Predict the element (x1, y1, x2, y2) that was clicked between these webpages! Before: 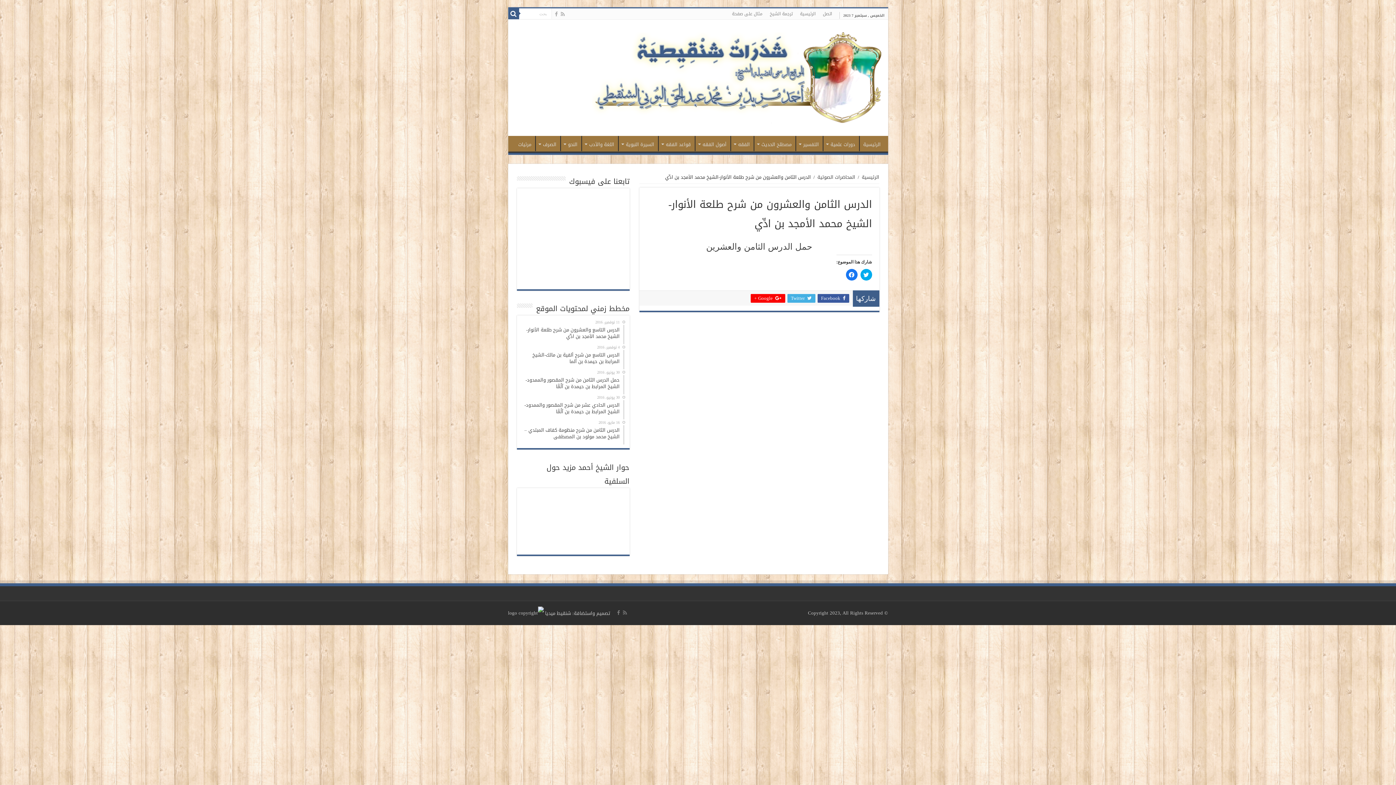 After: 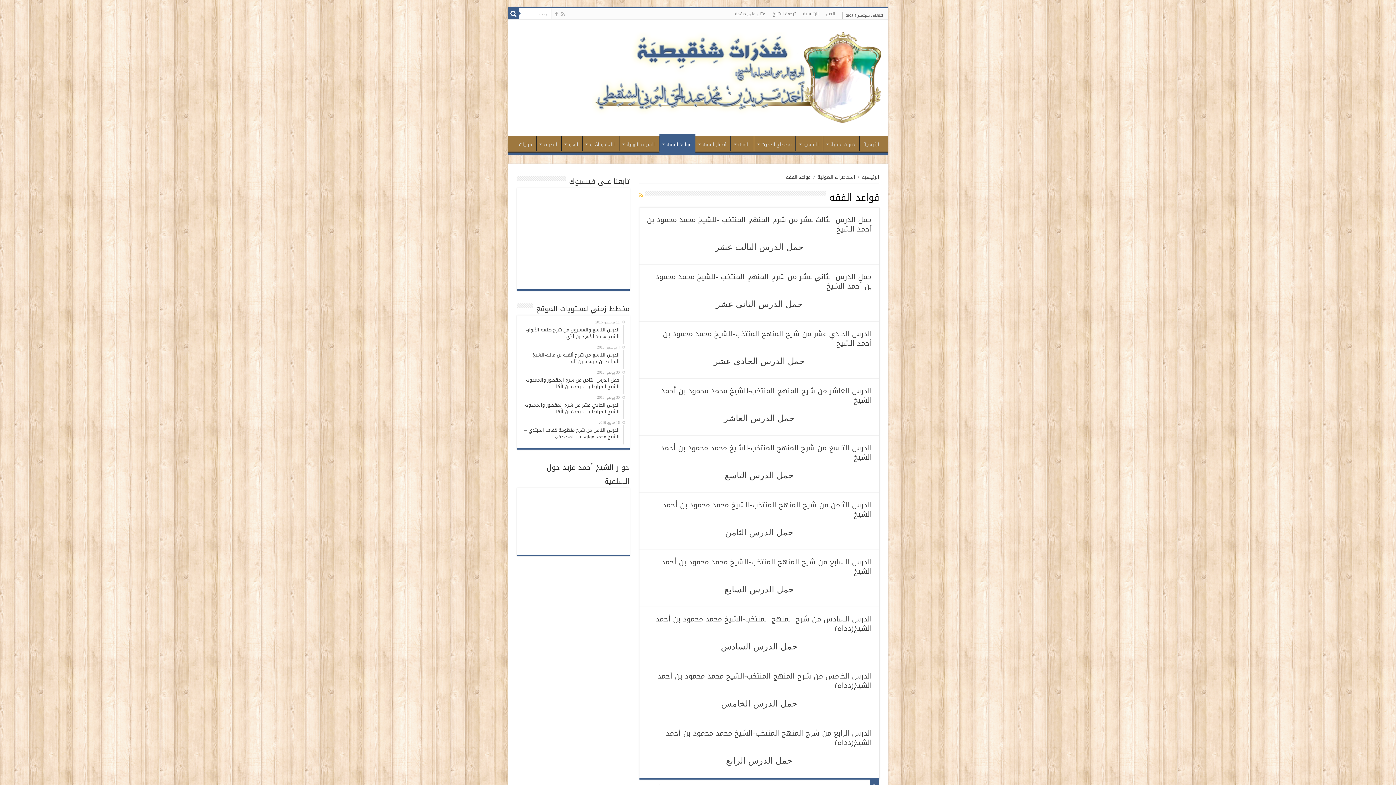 Action: bbox: (658, 136, 695, 151) label: قواعد الفقه